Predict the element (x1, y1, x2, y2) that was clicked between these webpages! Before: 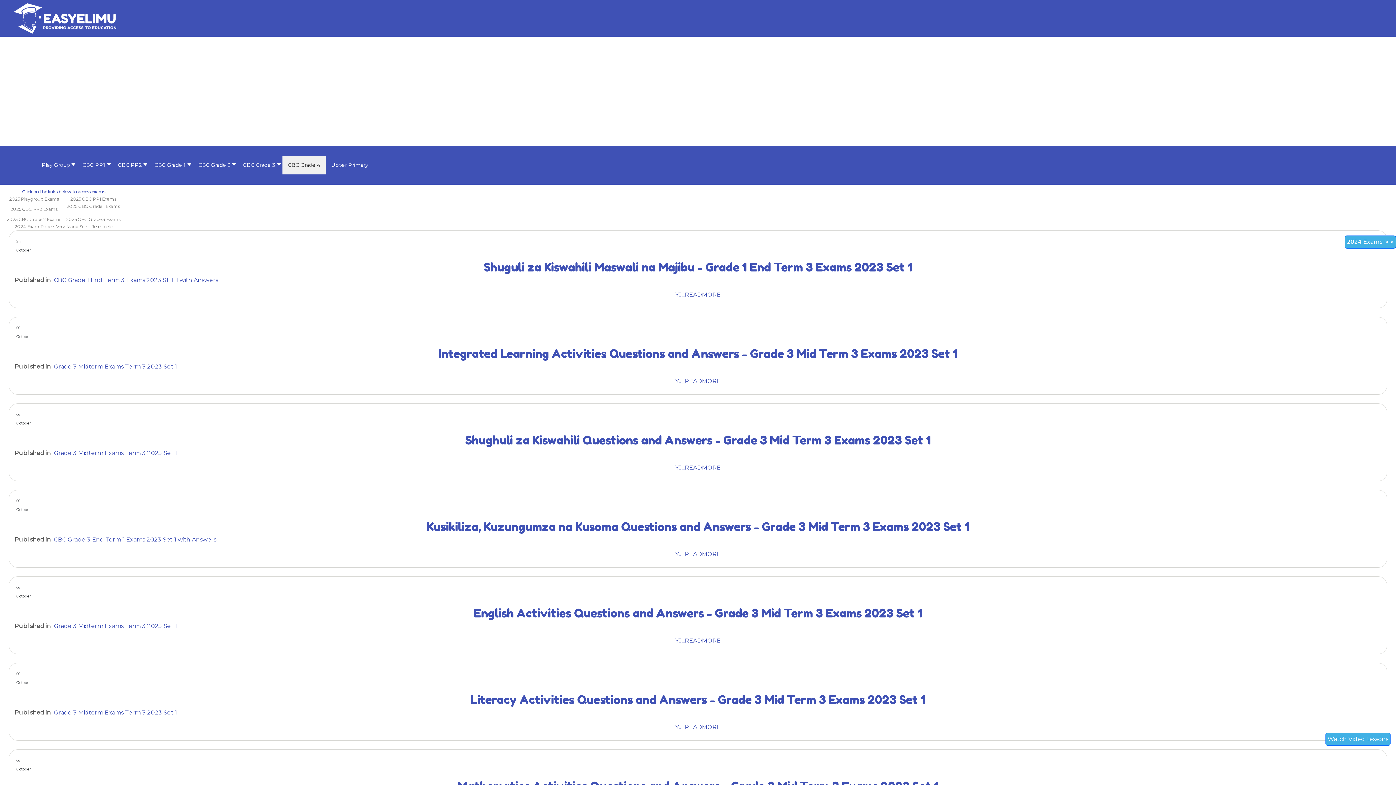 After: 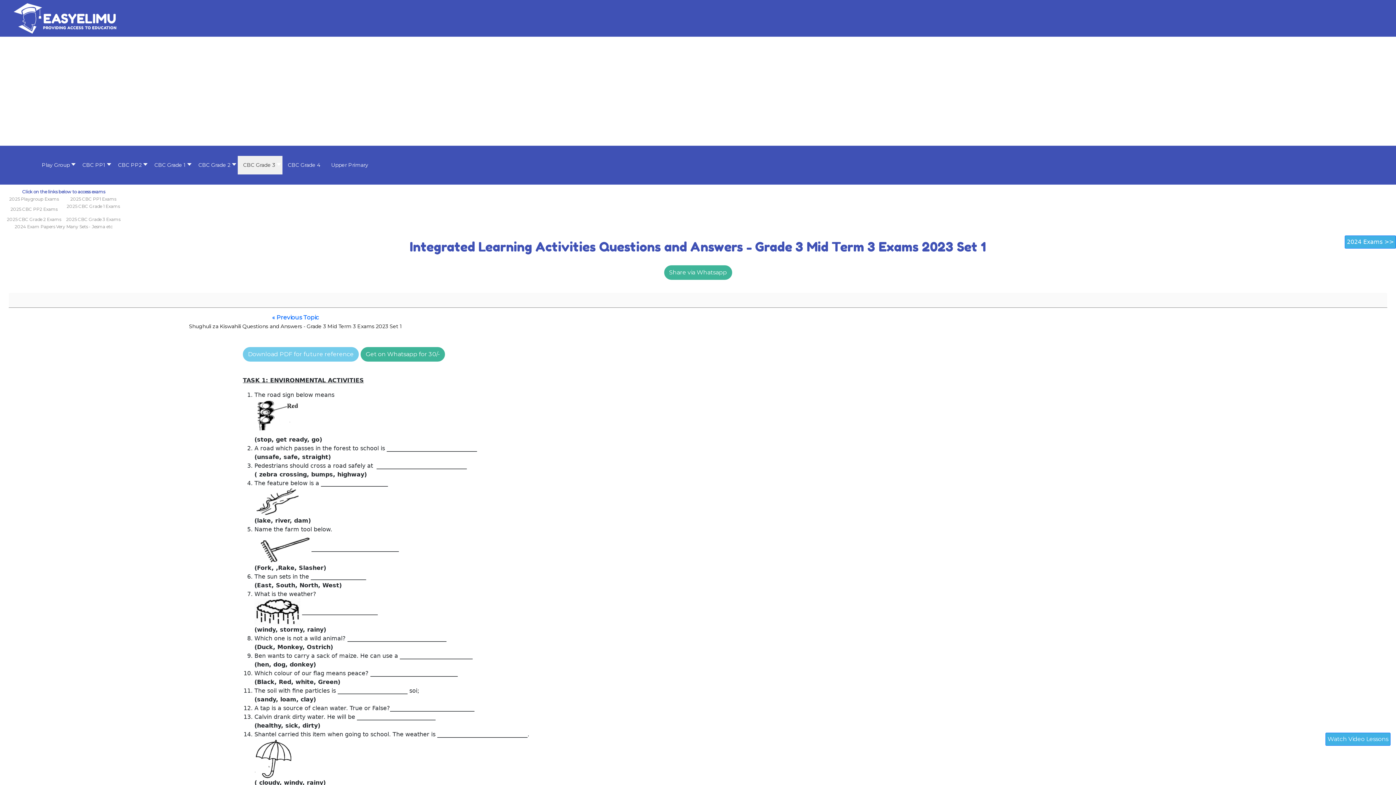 Action: bbox: (675, 268, 720, 275) label: YJ_READMORE